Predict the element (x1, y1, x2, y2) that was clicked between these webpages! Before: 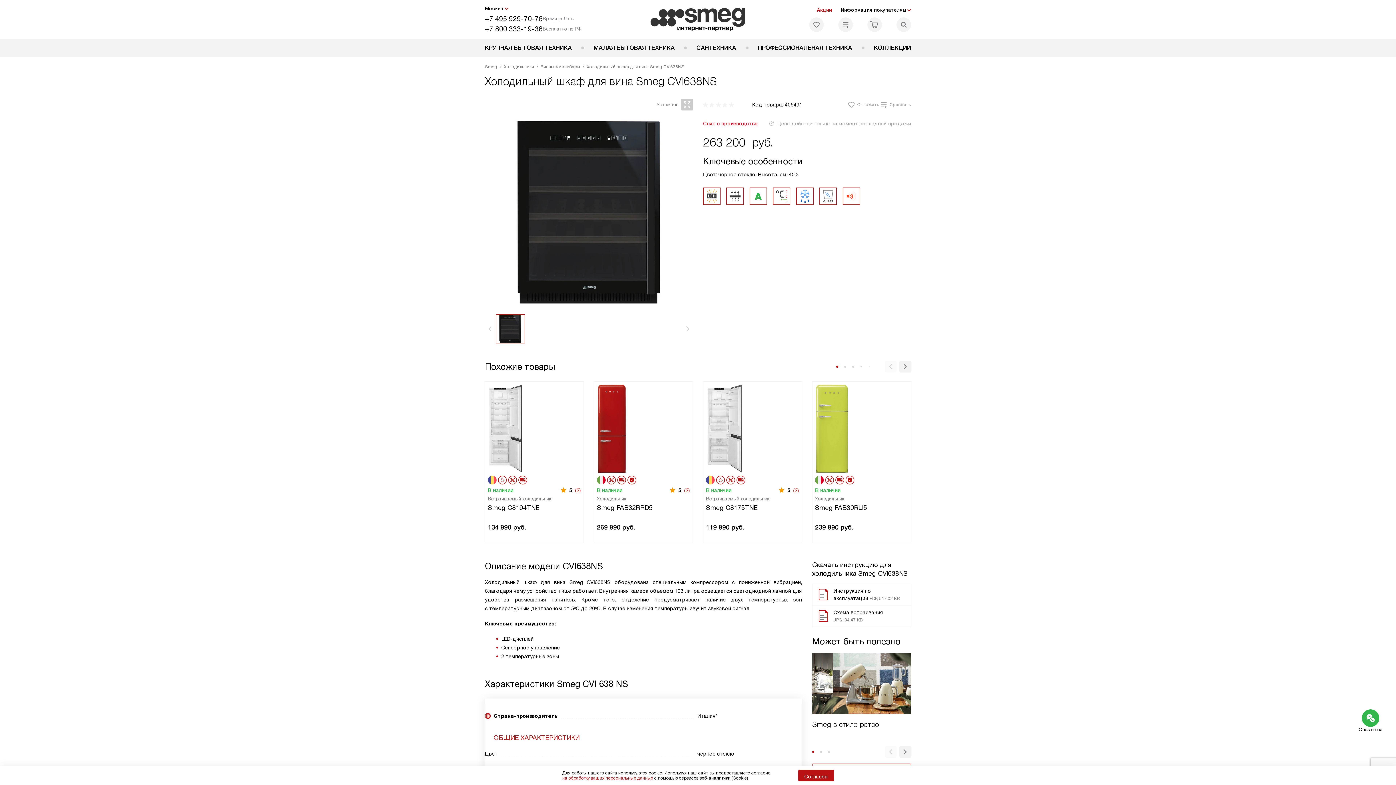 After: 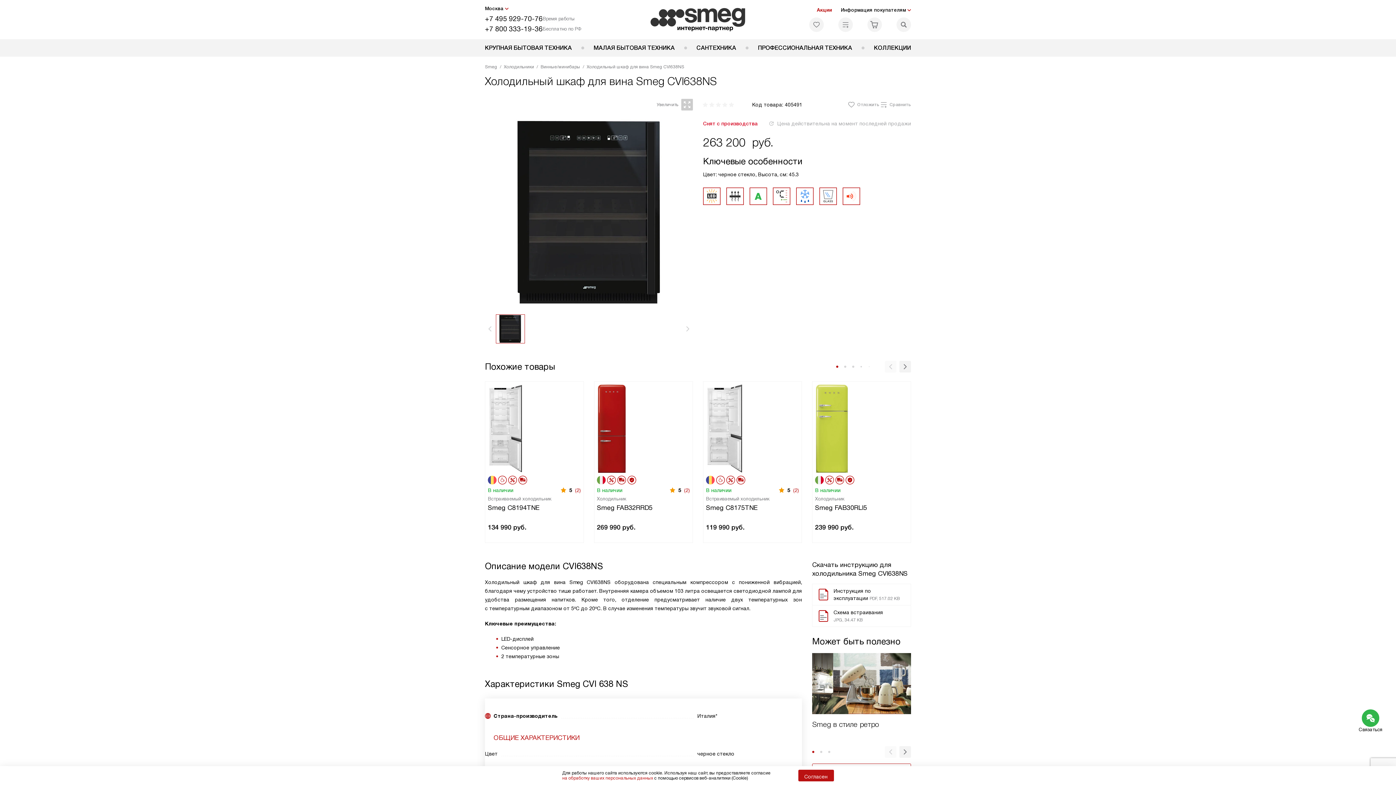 Action: bbox: (485, 14, 542, 23) label: +7 495 929-70-76